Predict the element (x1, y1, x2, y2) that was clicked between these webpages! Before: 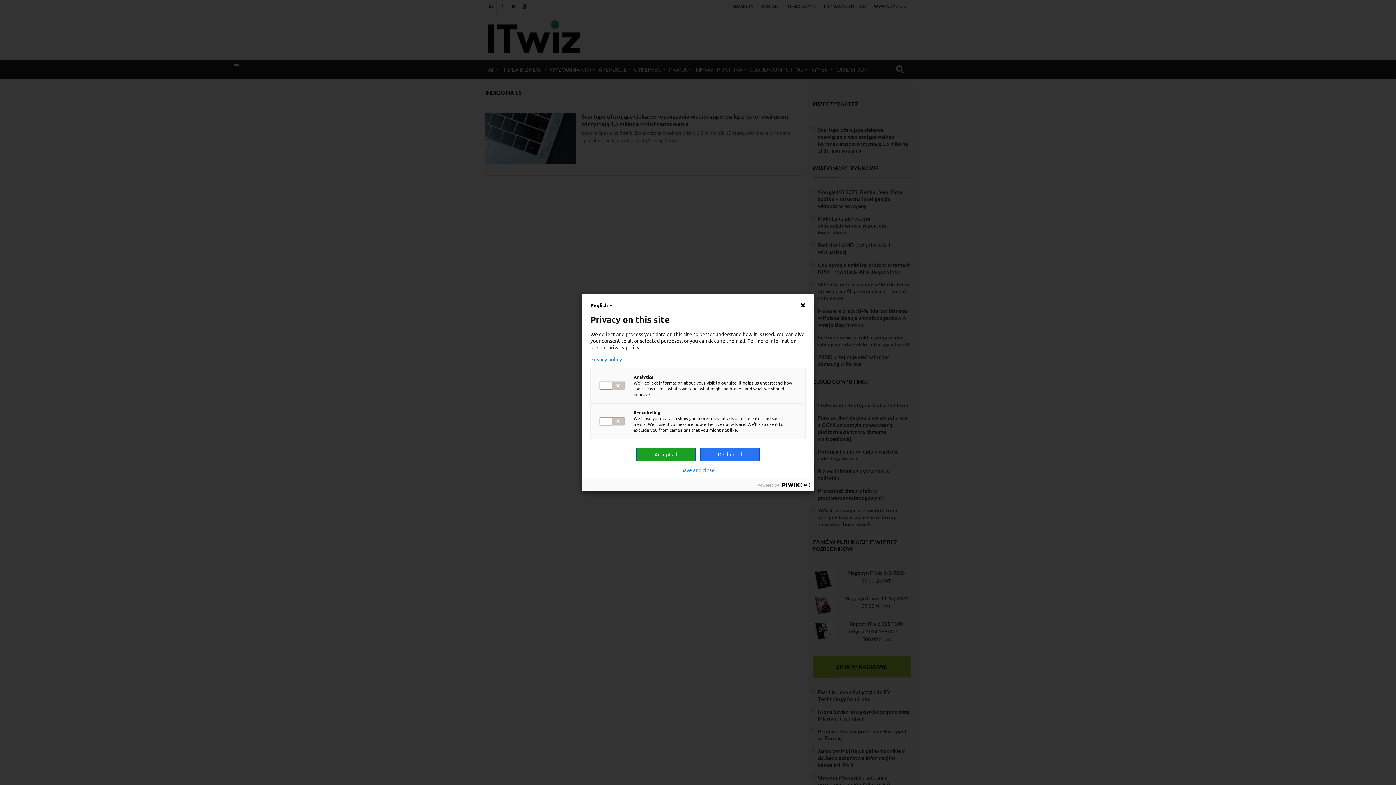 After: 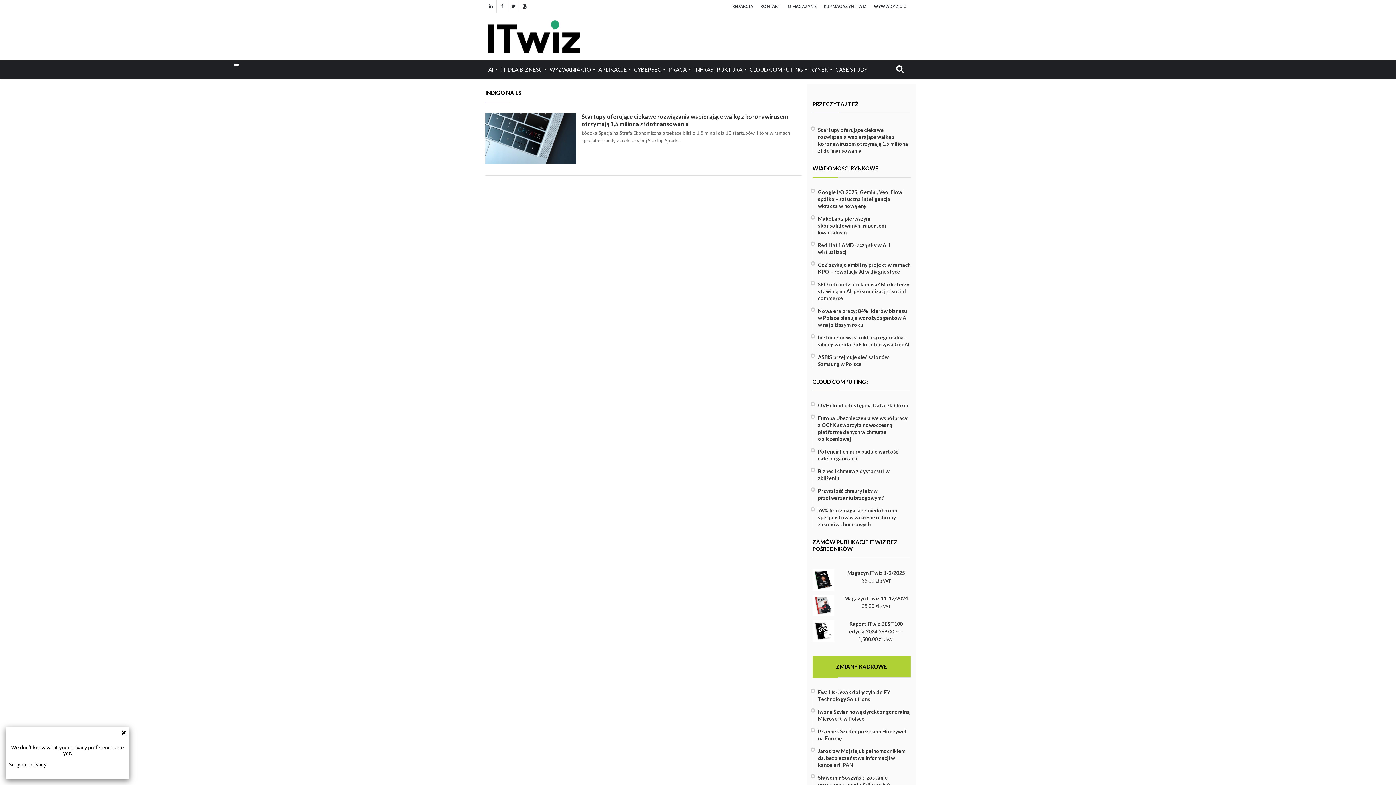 Action: label: Privacy policy bbox: (590, 356, 805, 362)